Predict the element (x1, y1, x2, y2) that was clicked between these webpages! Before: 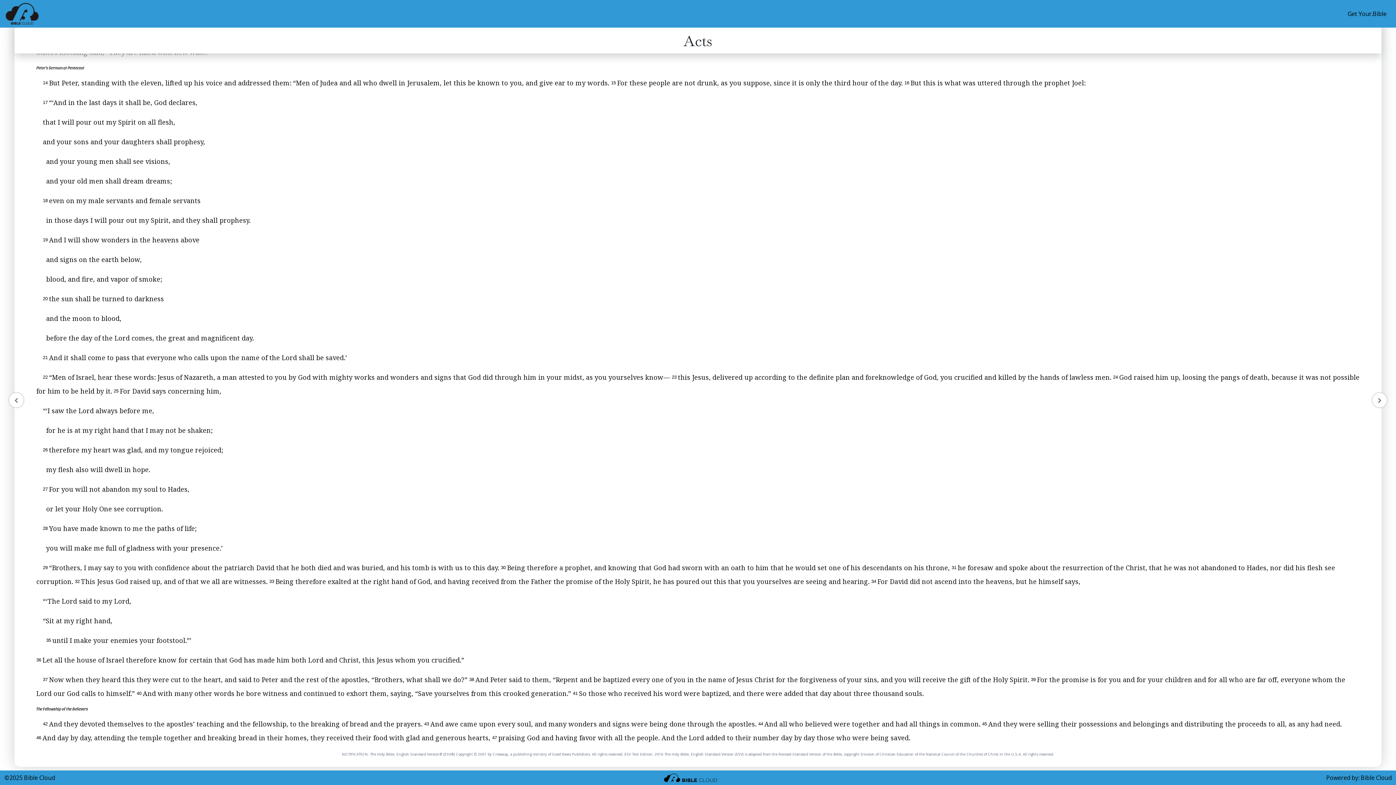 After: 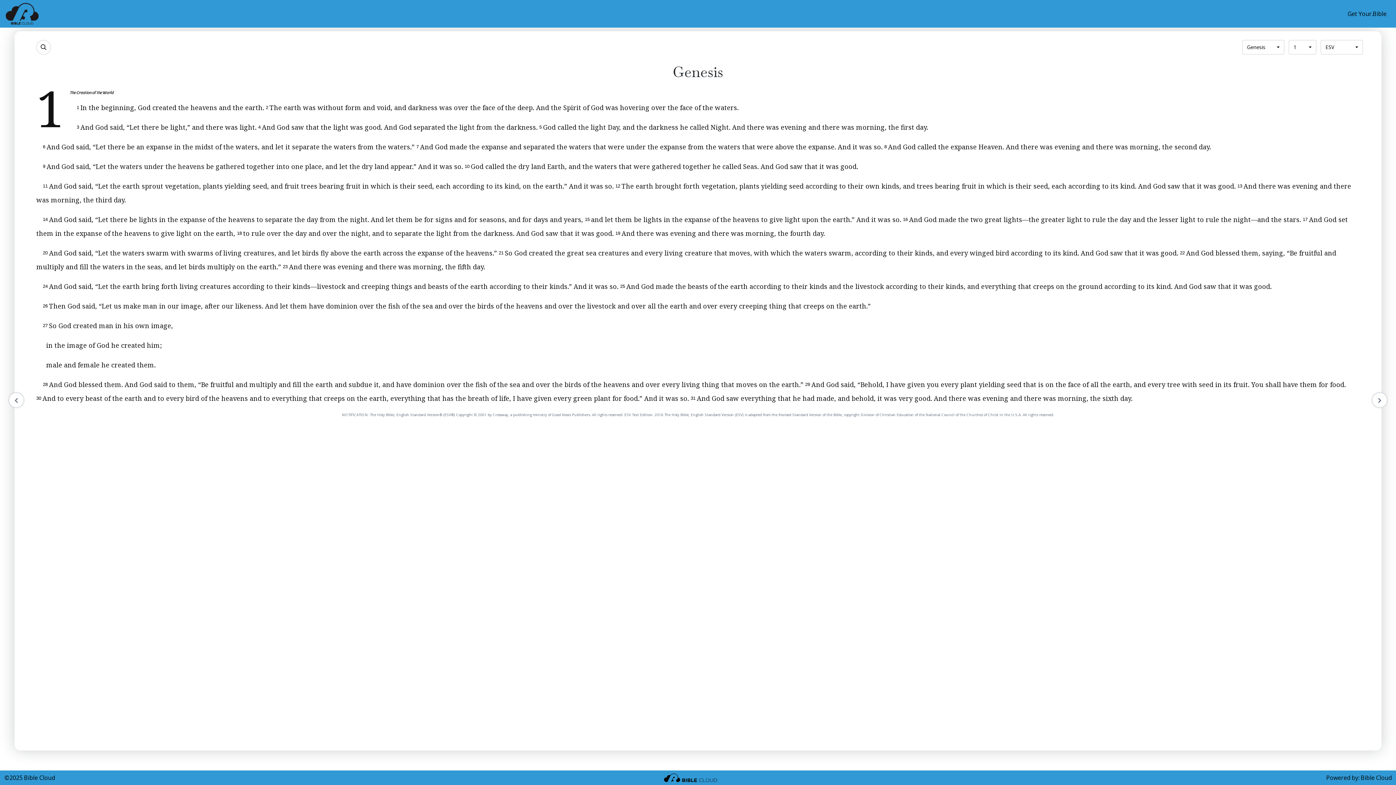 Action: bbox: (5, 9, 45, 17)